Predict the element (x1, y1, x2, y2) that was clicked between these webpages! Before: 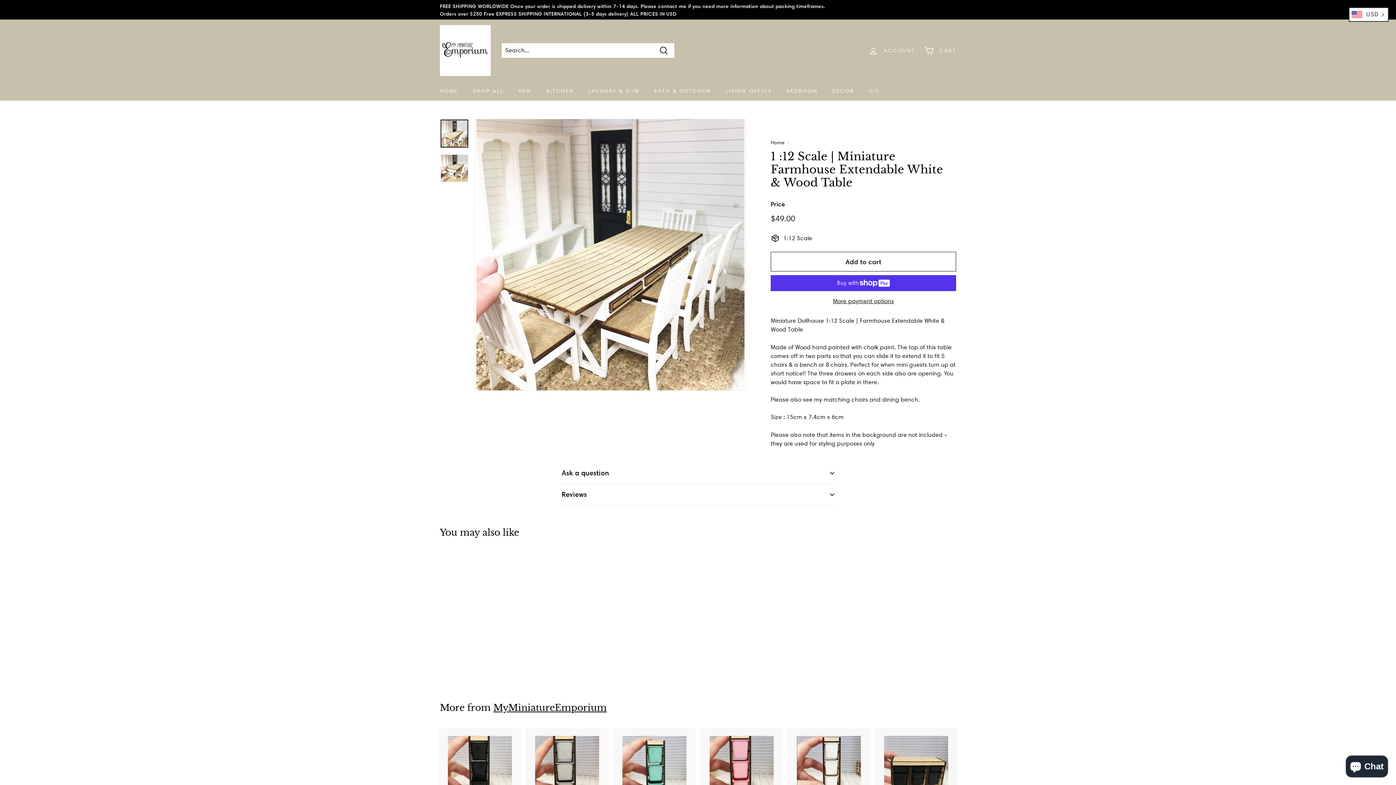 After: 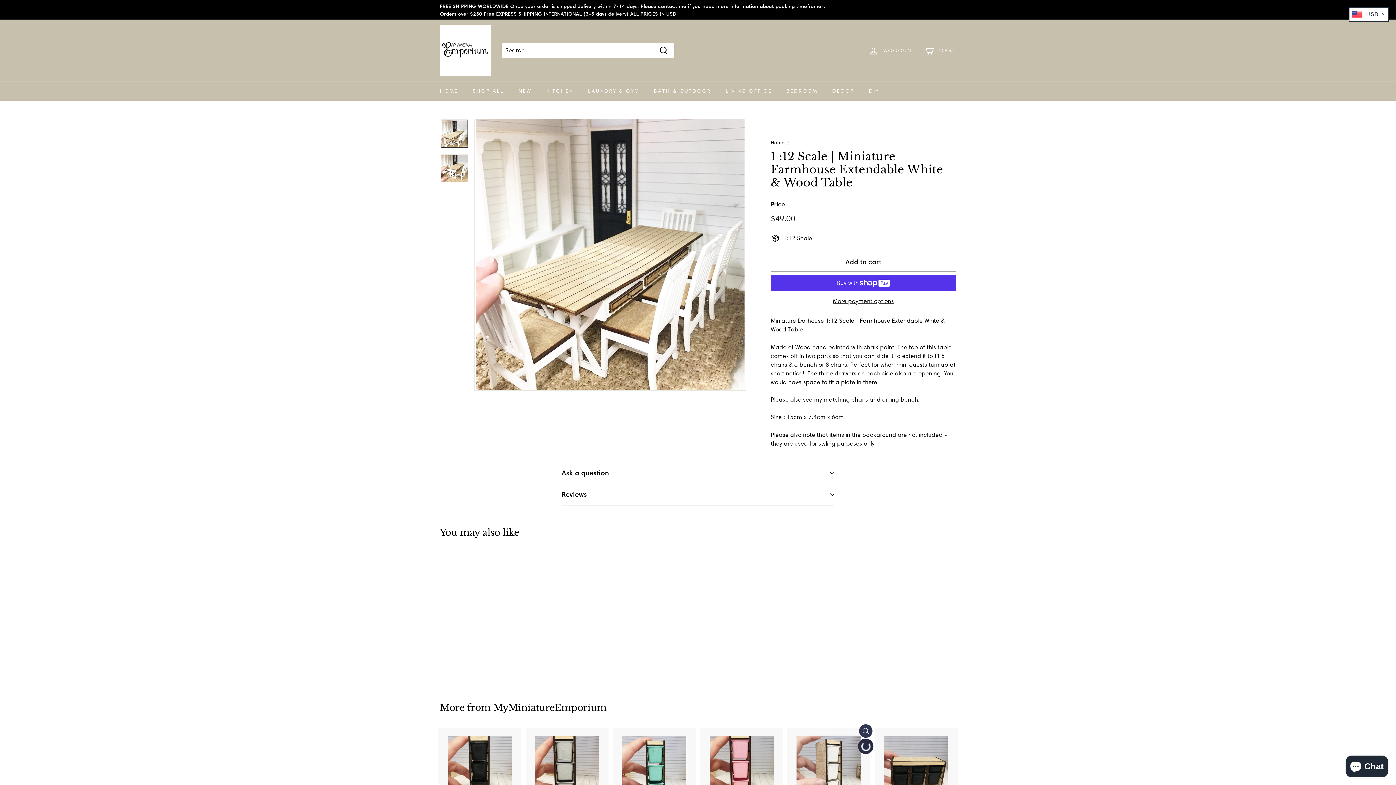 Action: label: Add to cart bbox: (859, 741, 872, 755)